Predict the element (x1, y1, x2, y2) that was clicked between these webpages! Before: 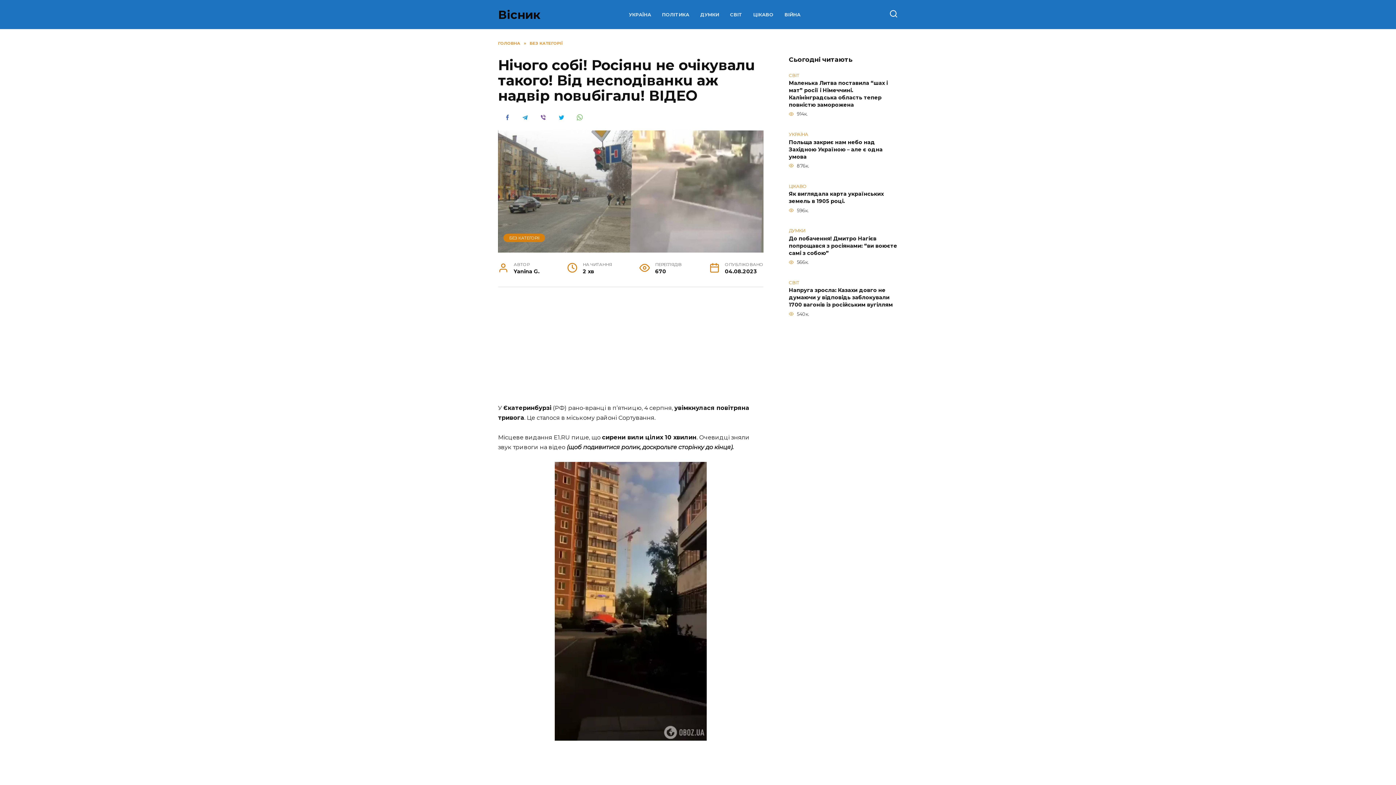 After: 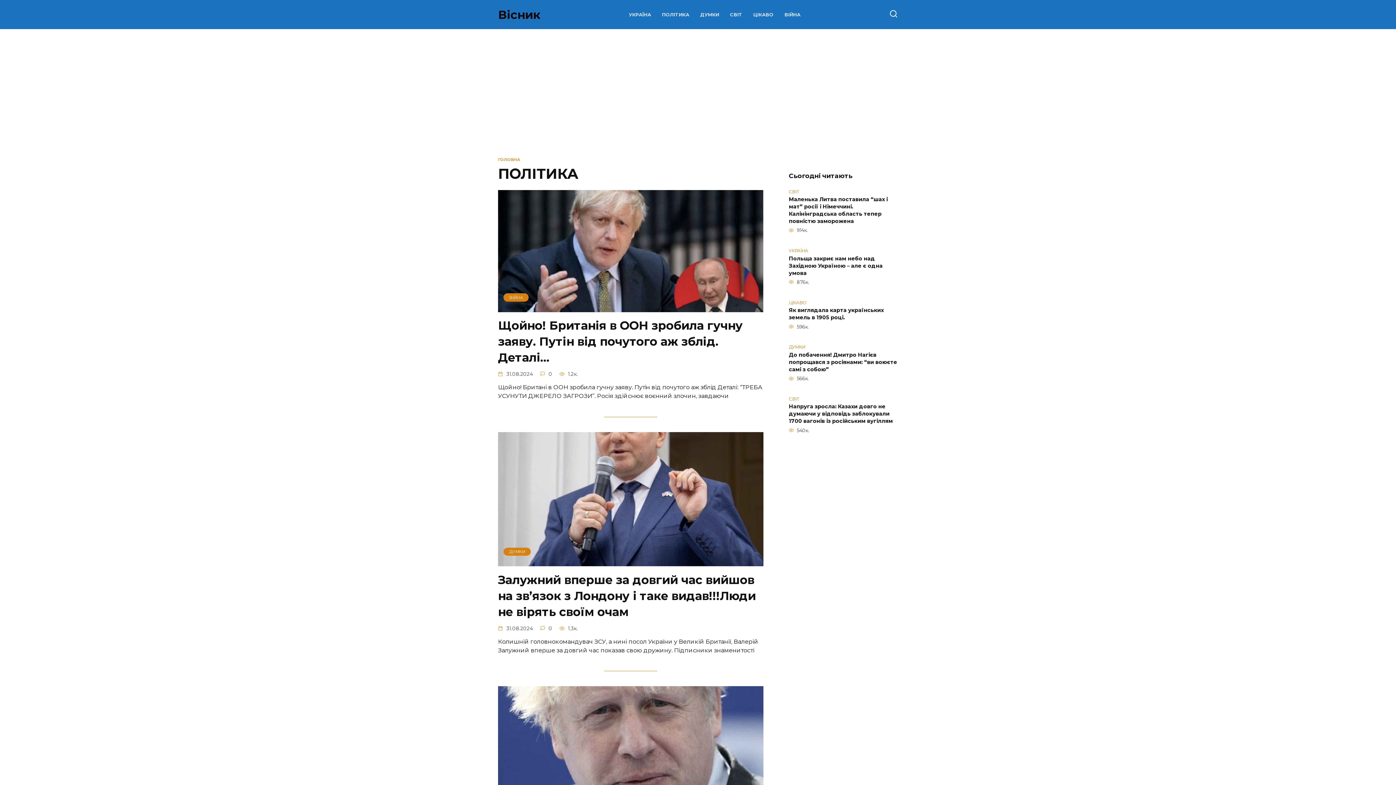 Action: label: ПОЛІТИКА bbox: (662, 12, 689, 17)